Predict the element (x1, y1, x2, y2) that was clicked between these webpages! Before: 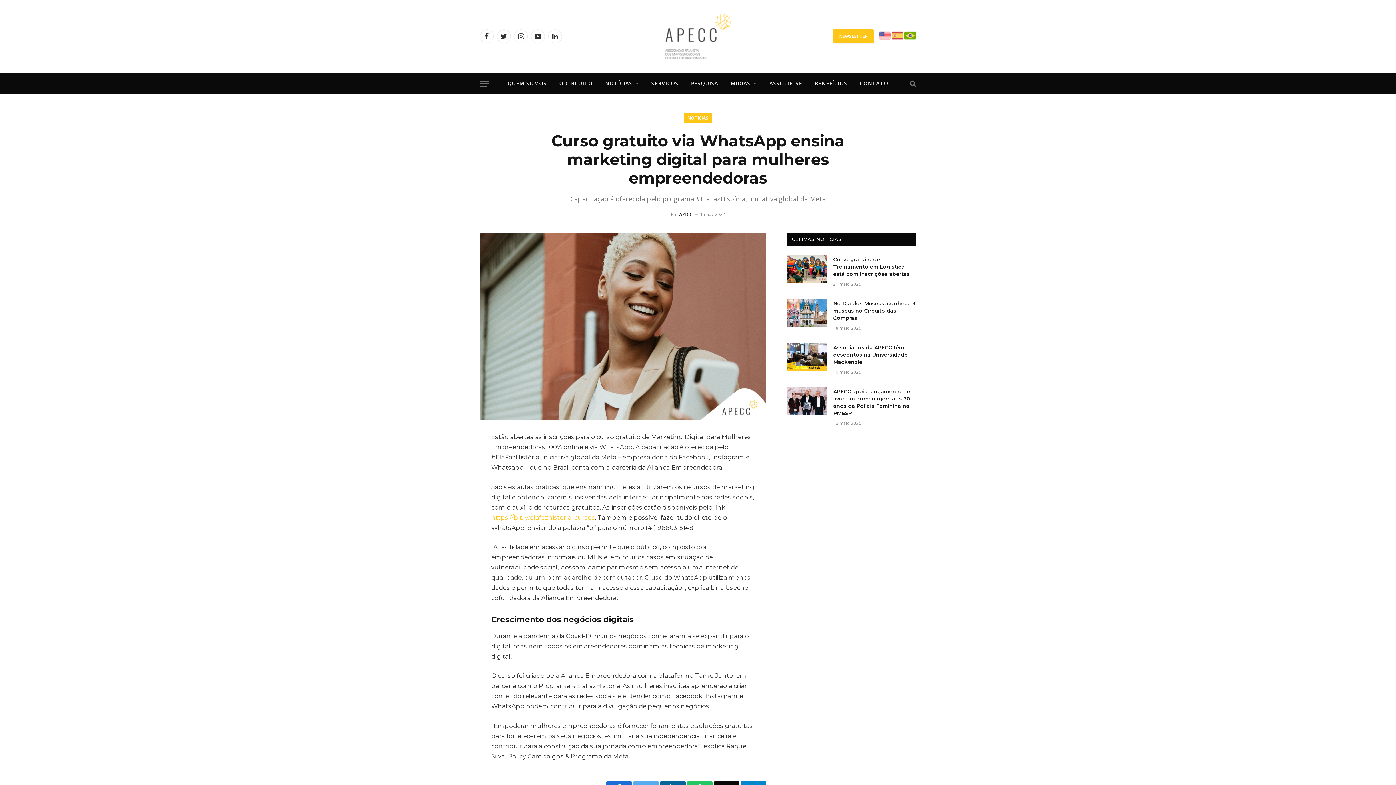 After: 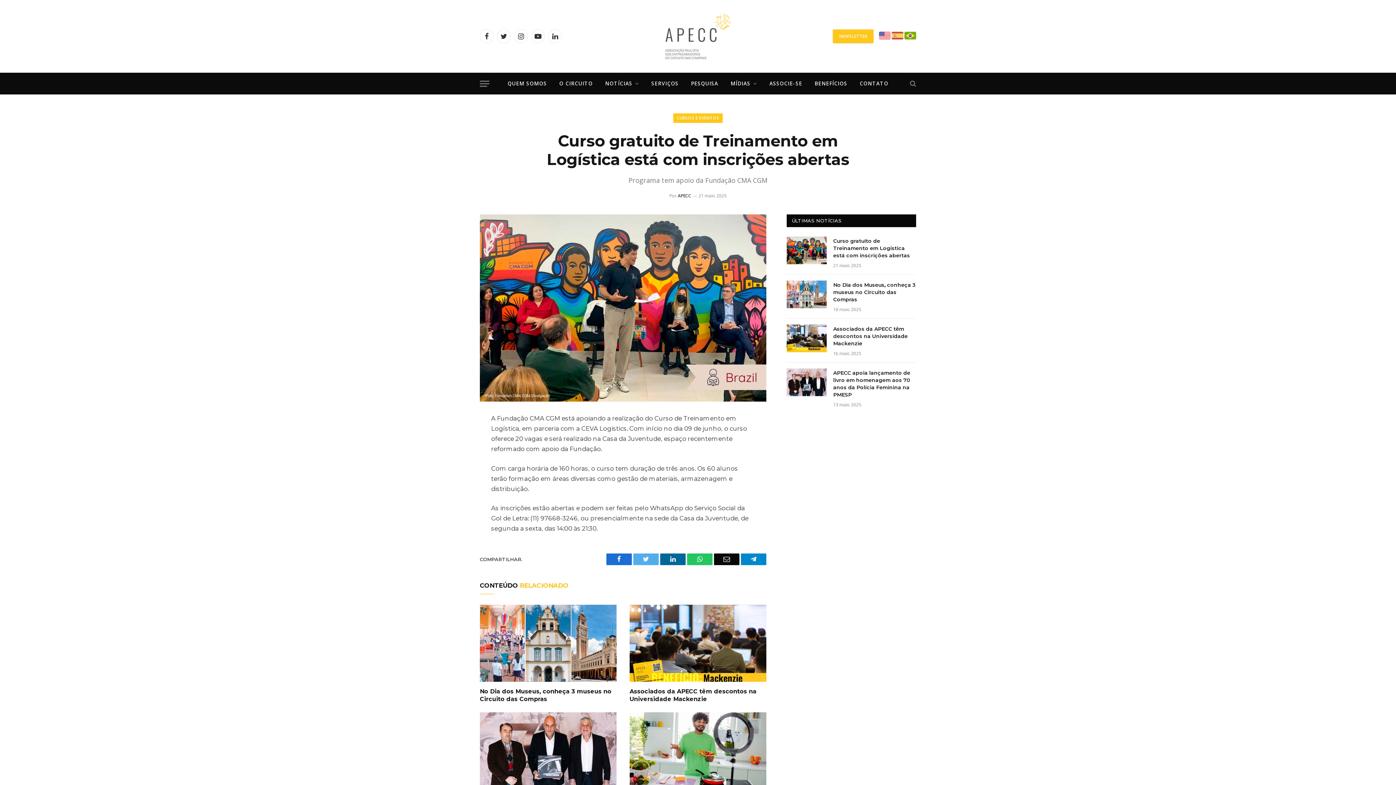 Action: label: Curso gratuito de Treinamento em Logística está com inscrições abertas bbox: (833, 256, 916, 277)